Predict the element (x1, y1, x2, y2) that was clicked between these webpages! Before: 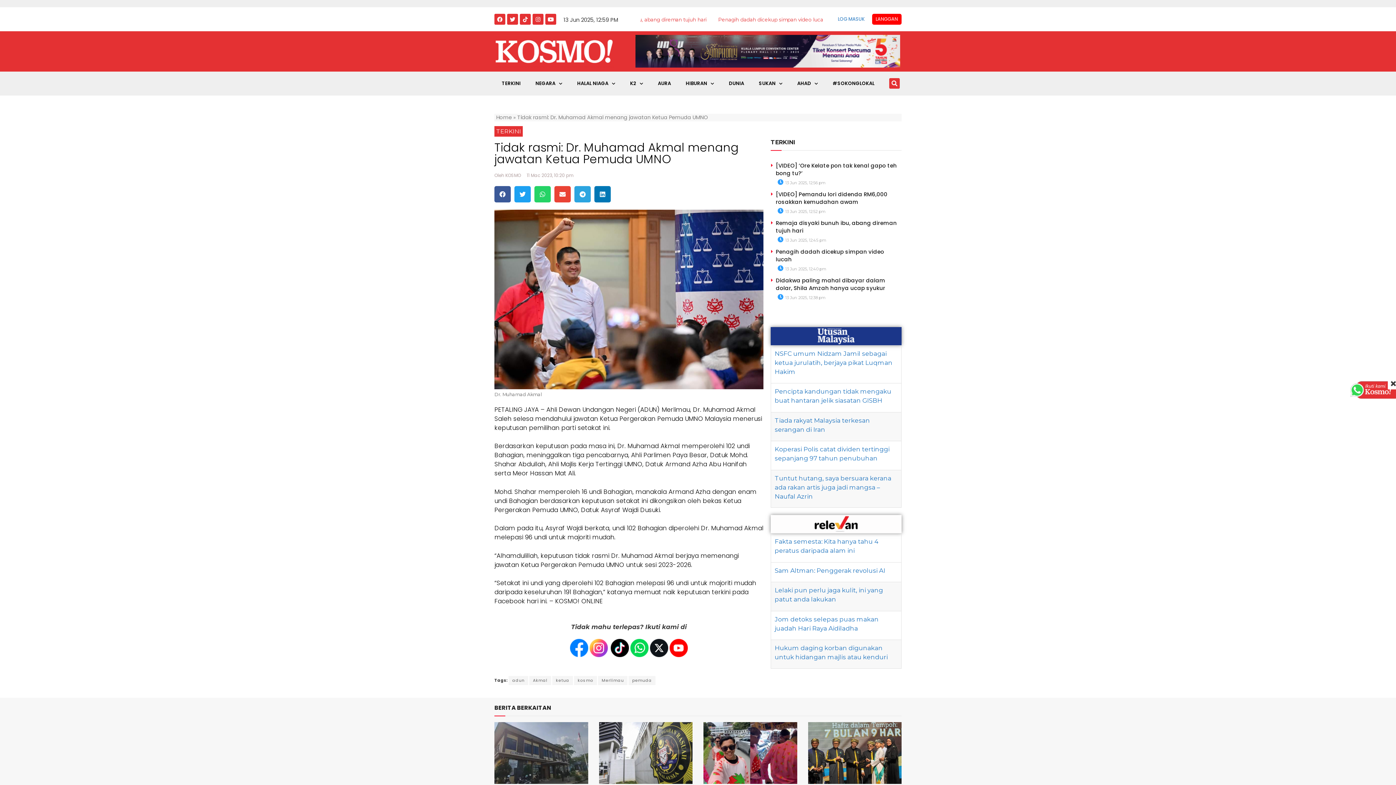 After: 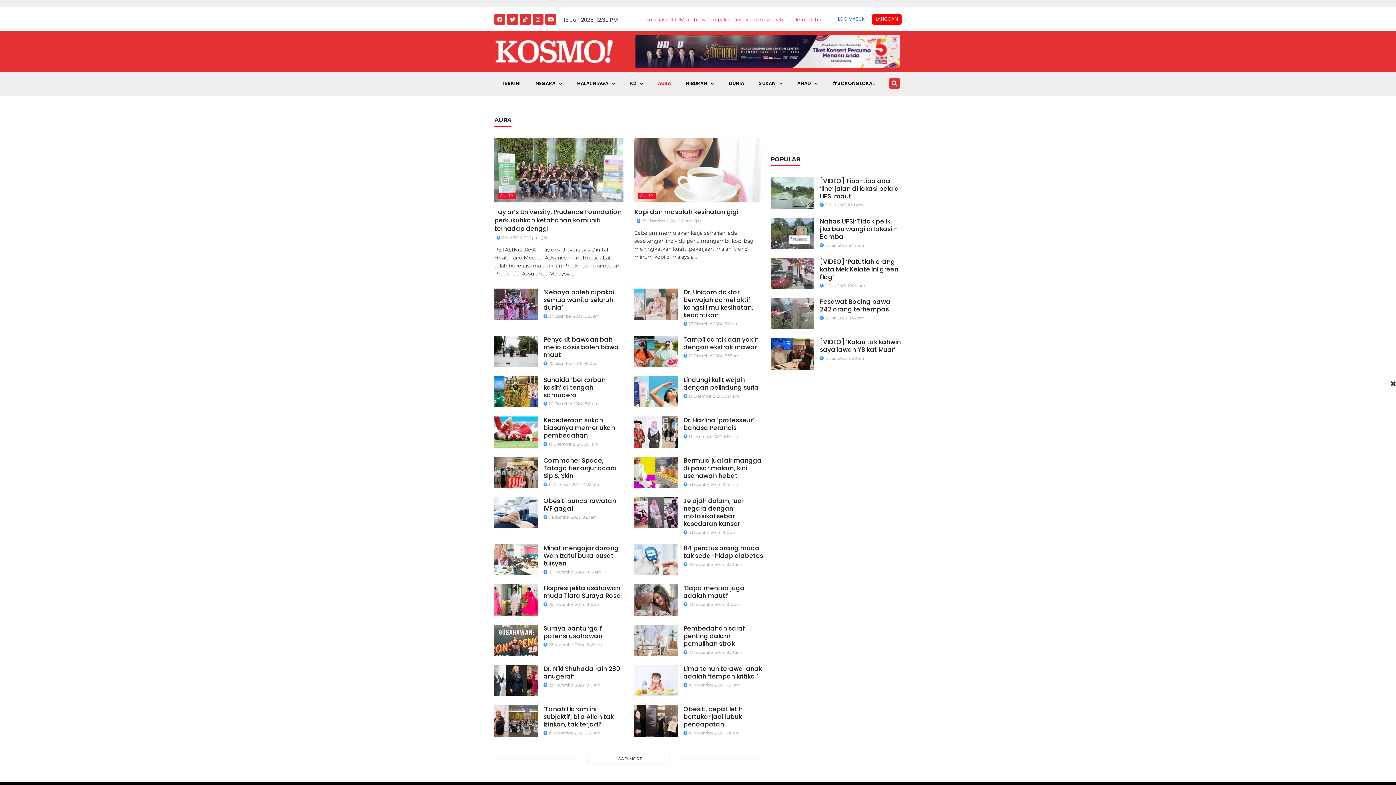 Action: bbox: (650, 75, 678, 92) label: AURA